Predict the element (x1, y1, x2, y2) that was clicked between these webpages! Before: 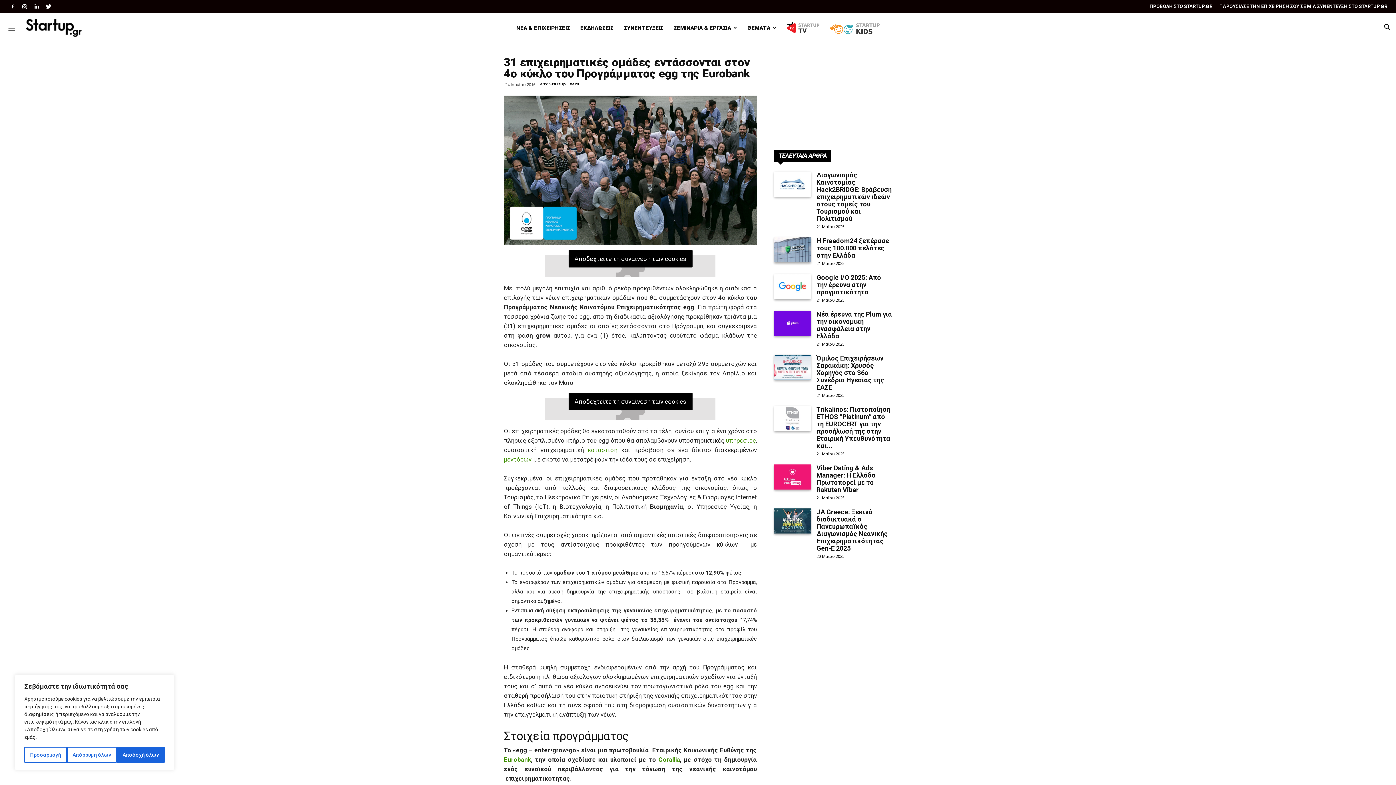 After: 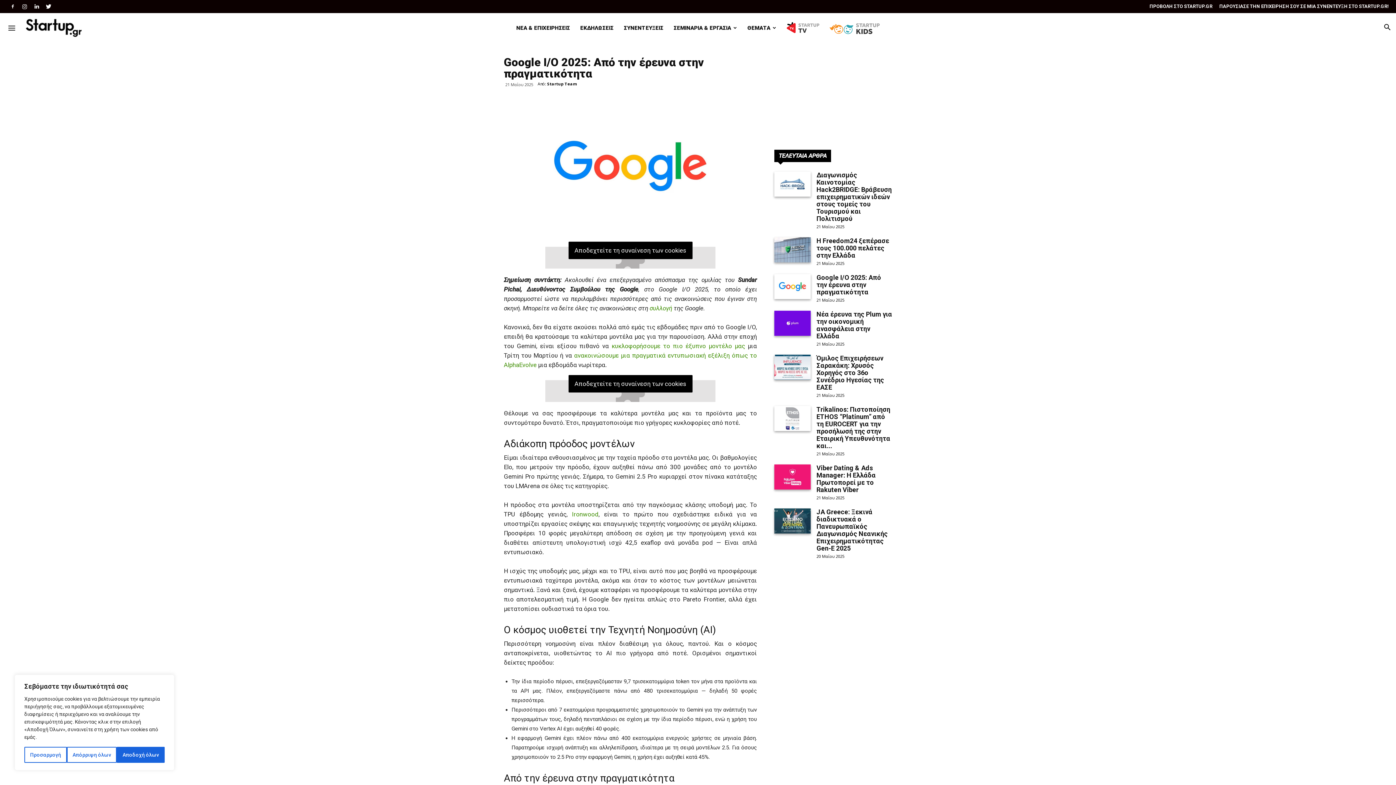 Action: bbox: (774, 274, 810, 299)